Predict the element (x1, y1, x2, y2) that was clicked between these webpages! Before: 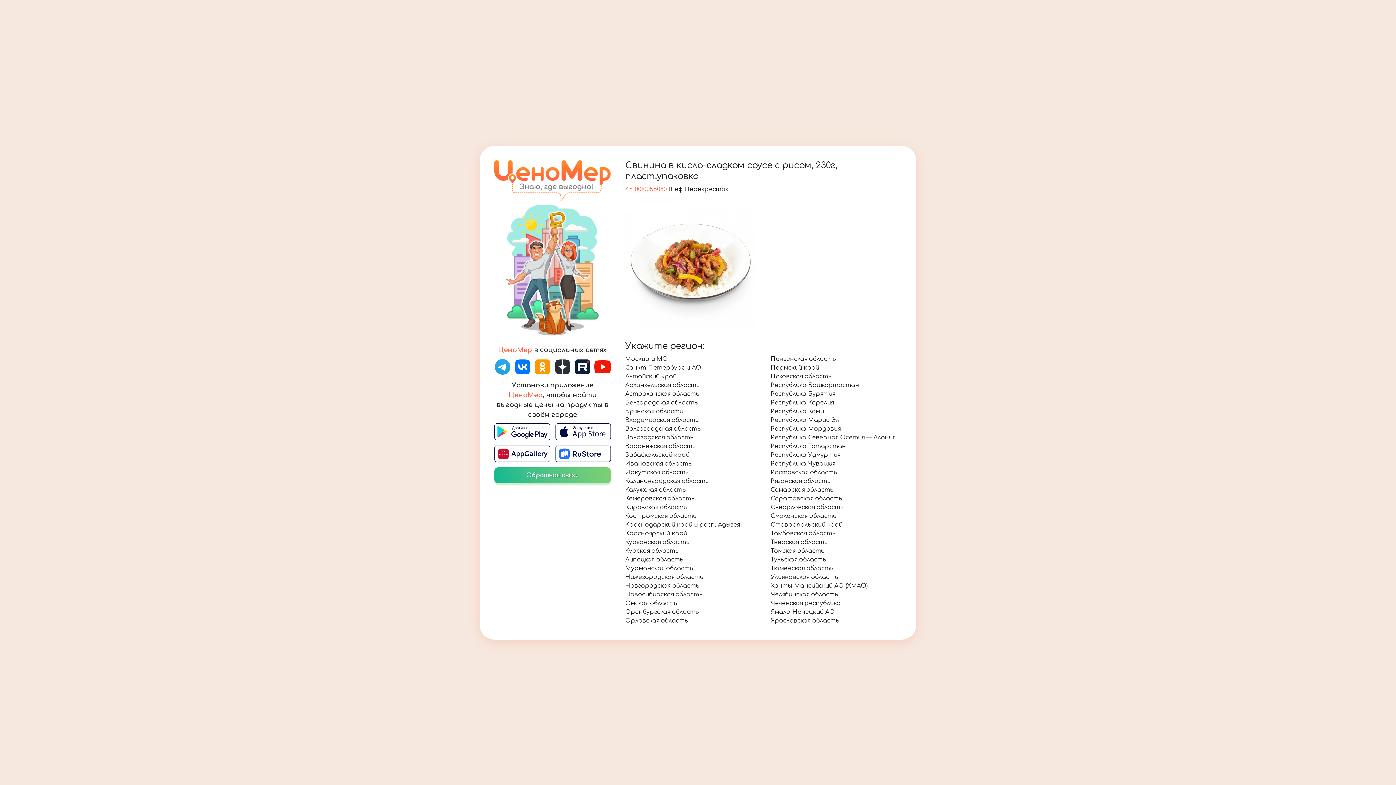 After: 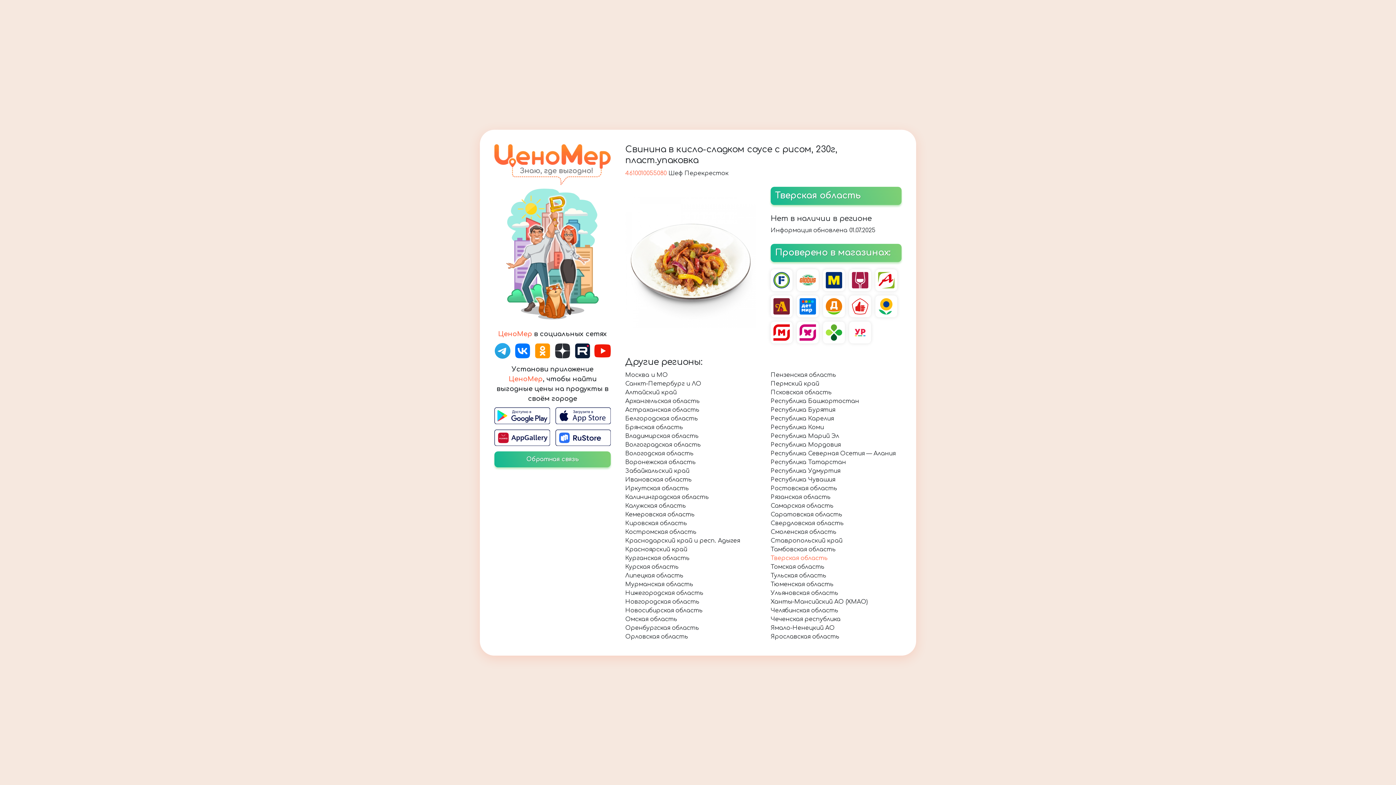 Action: bbox: (770, 539, 828, 545) label: Тверская область